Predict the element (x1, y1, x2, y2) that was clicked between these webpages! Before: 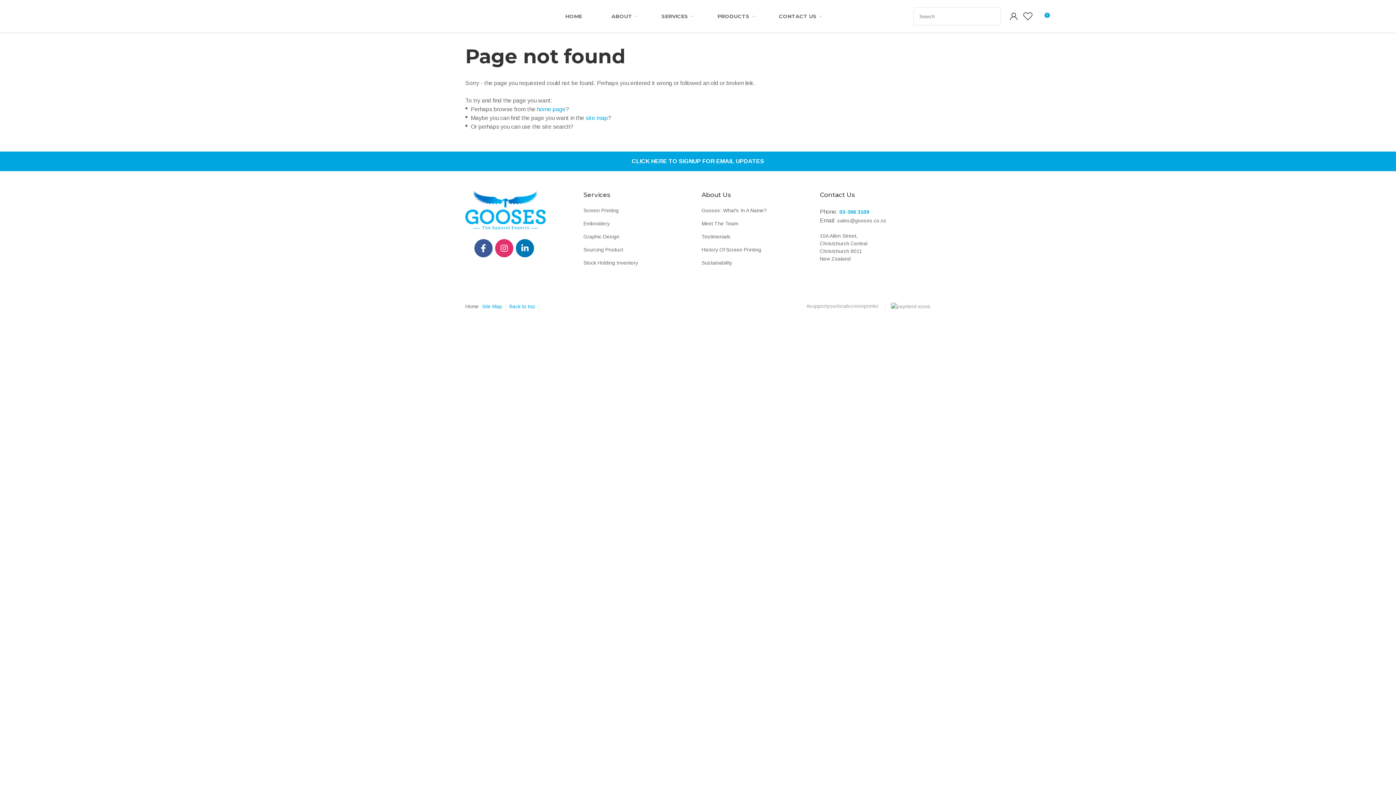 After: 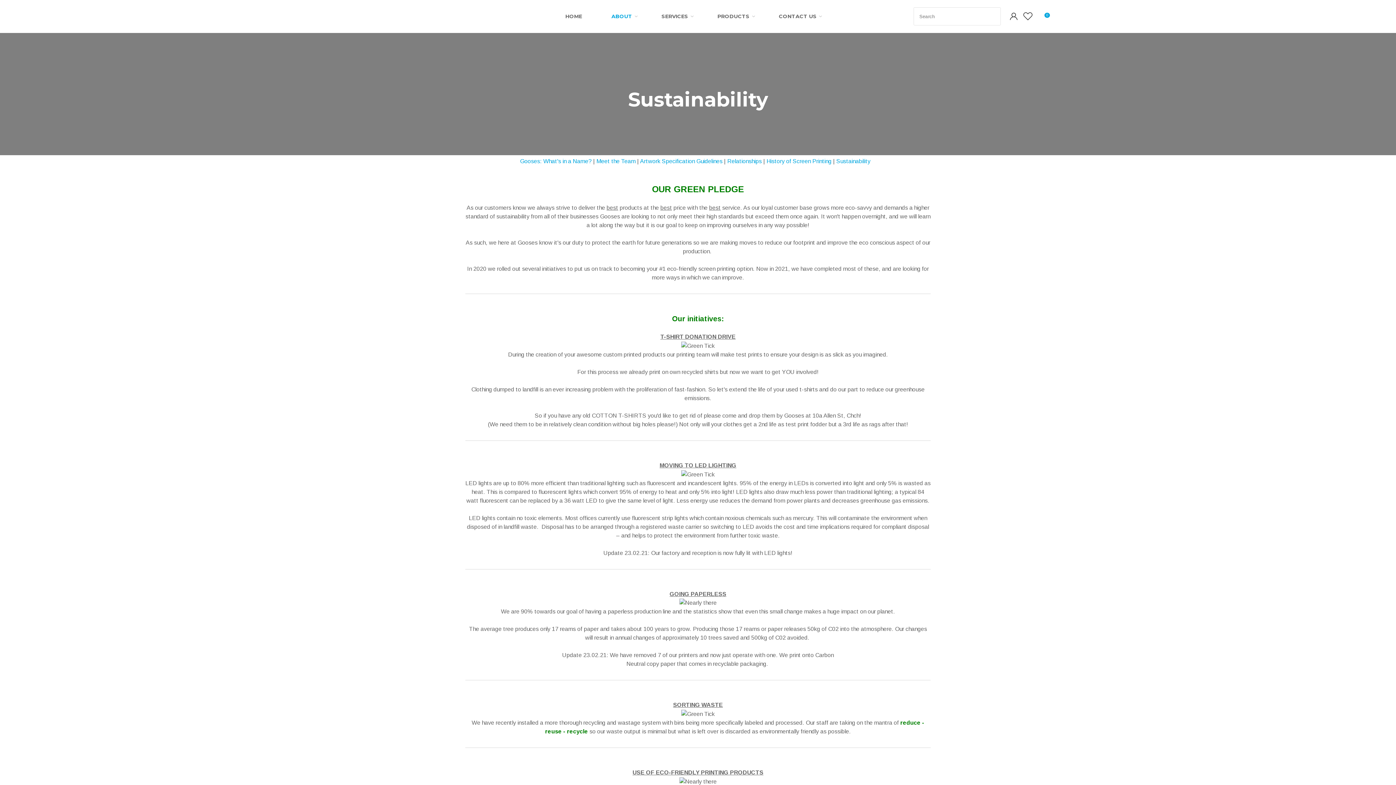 Action: bbox: (701, 260, 812, 265) label: Sustainability